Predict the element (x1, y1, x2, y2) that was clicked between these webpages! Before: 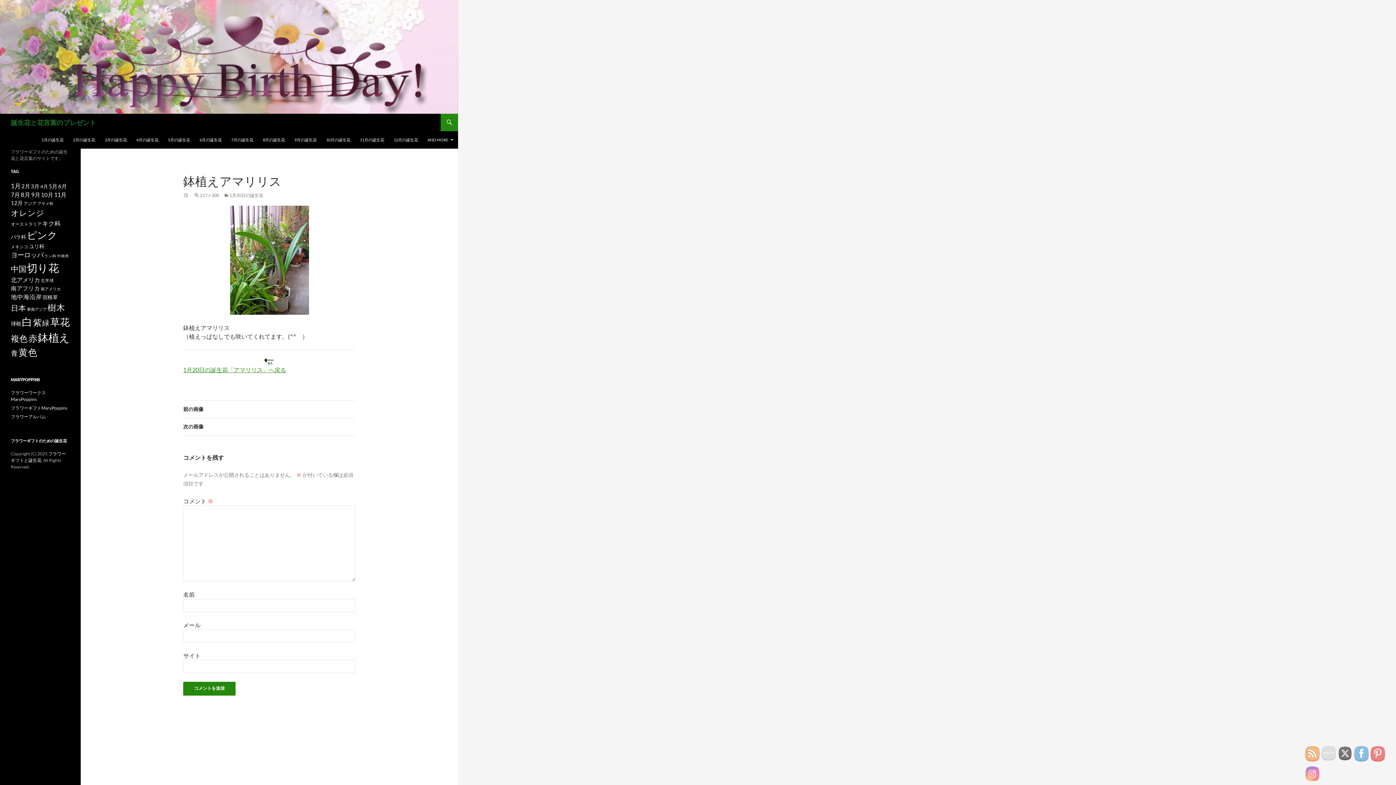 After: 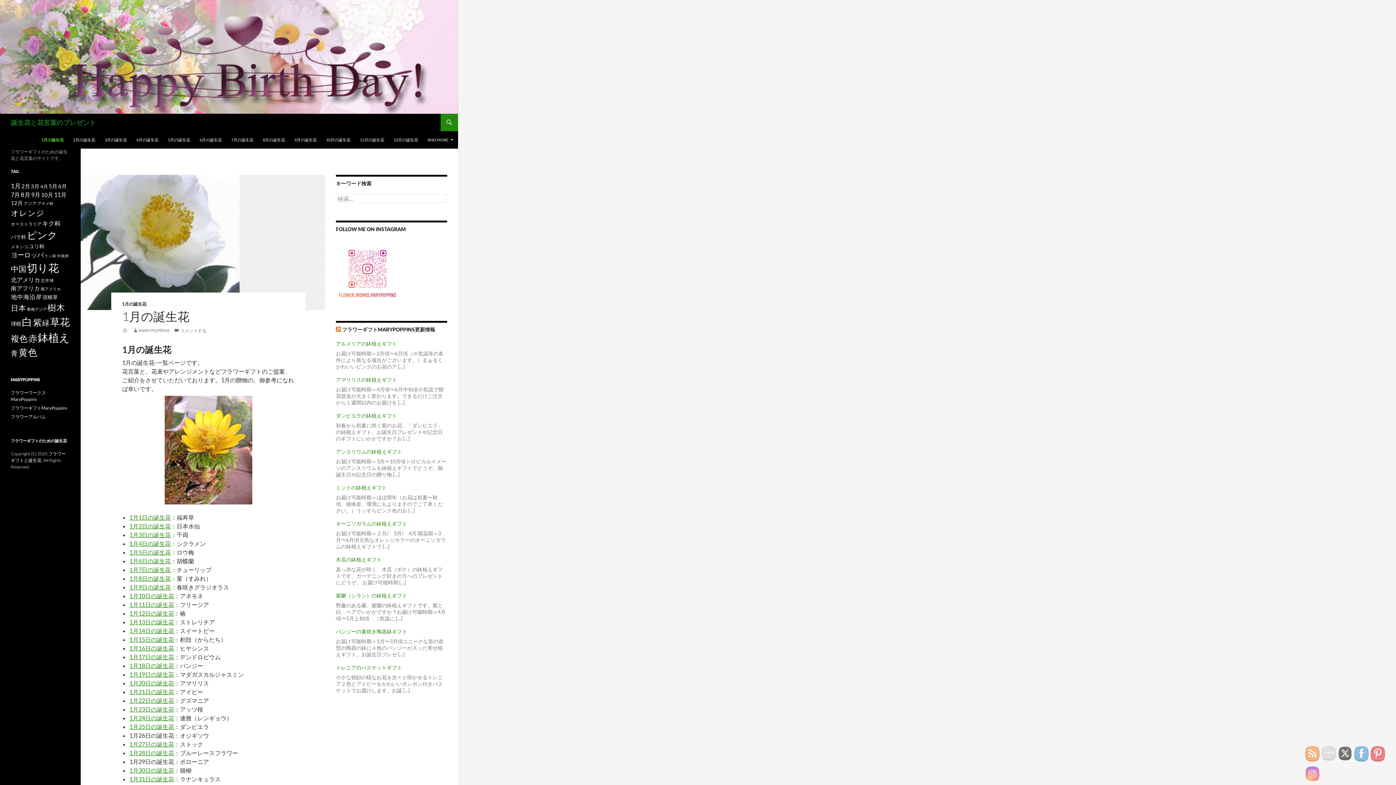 Action: label: 1月の誕生花 bbox: (37, 131, 68, 148)